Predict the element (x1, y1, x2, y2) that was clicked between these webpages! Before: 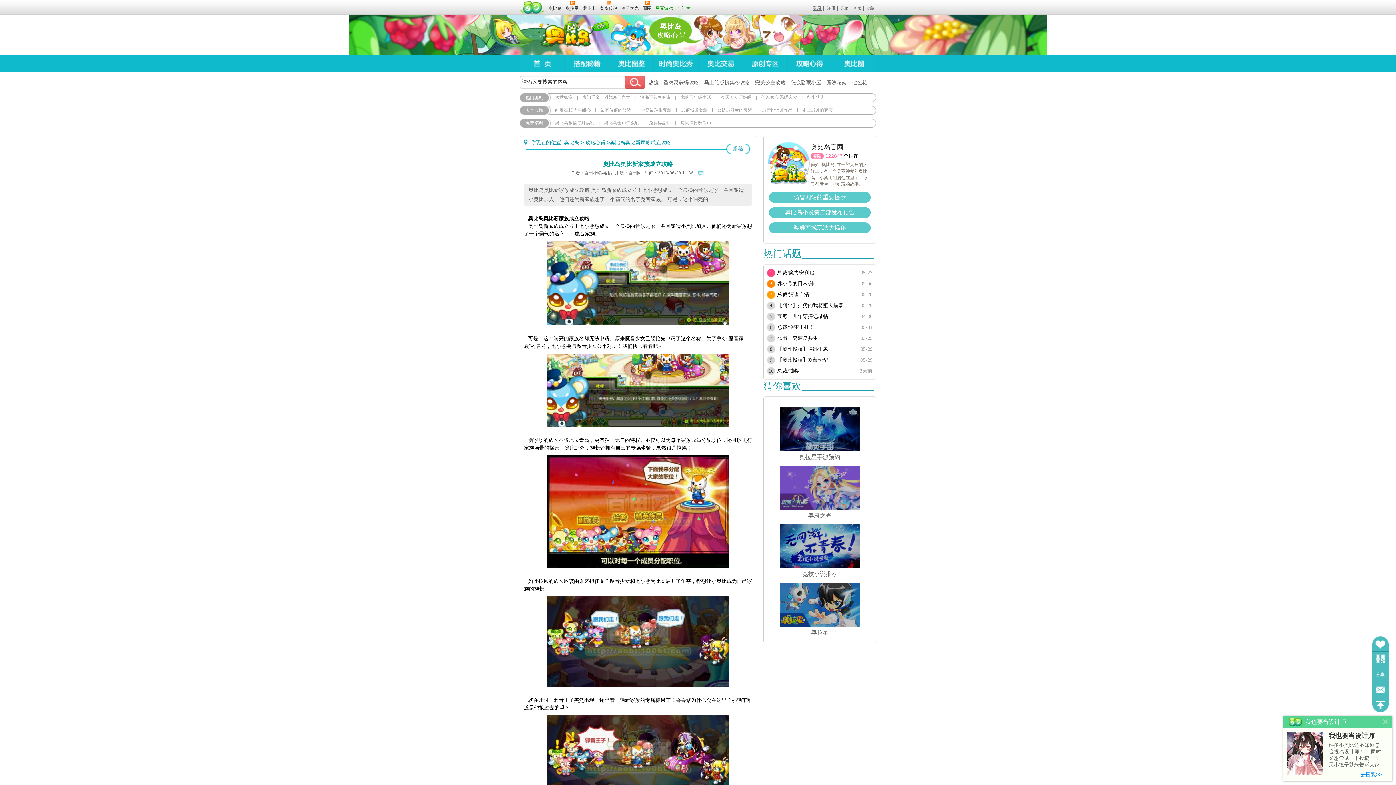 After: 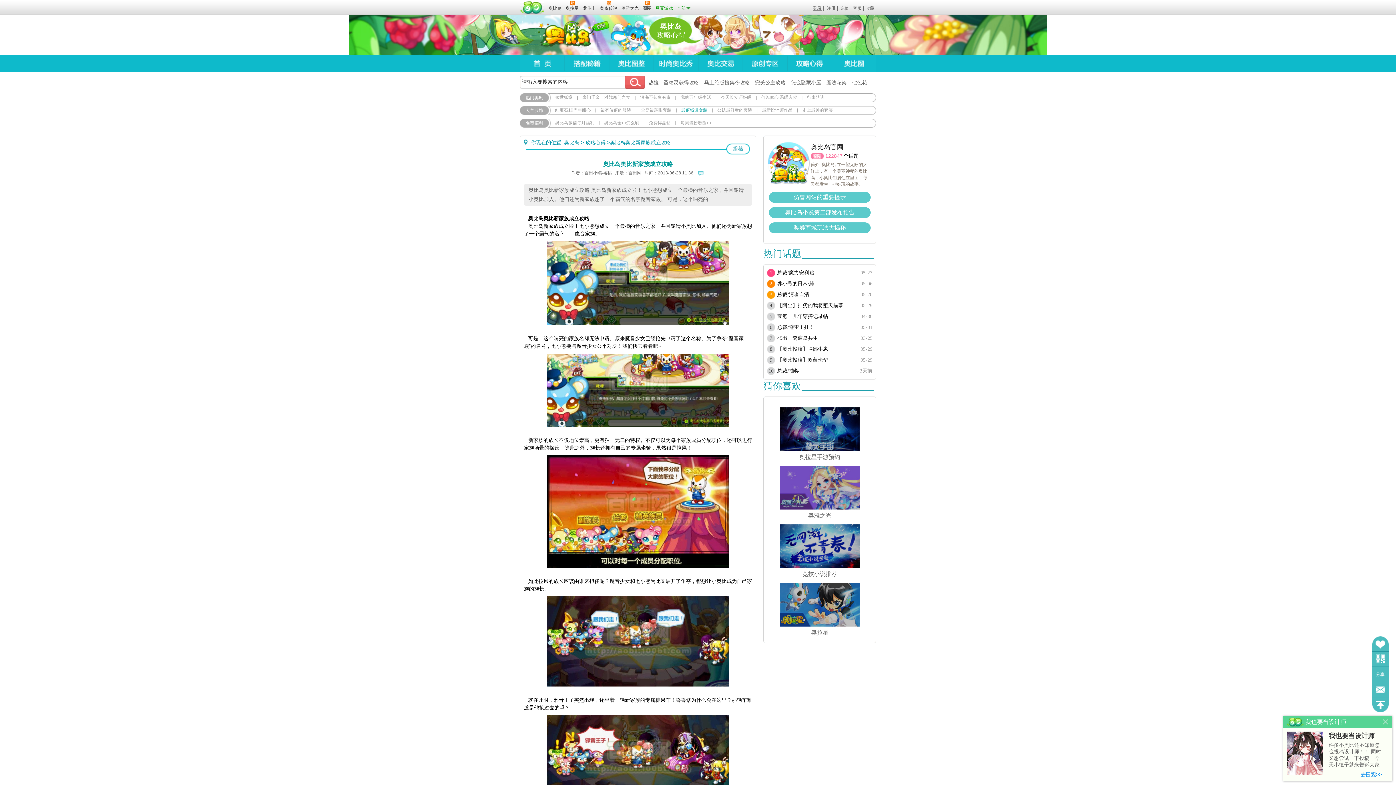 Action: label: 最值钱淑女装 bbox: (681, 107, 707, 112)